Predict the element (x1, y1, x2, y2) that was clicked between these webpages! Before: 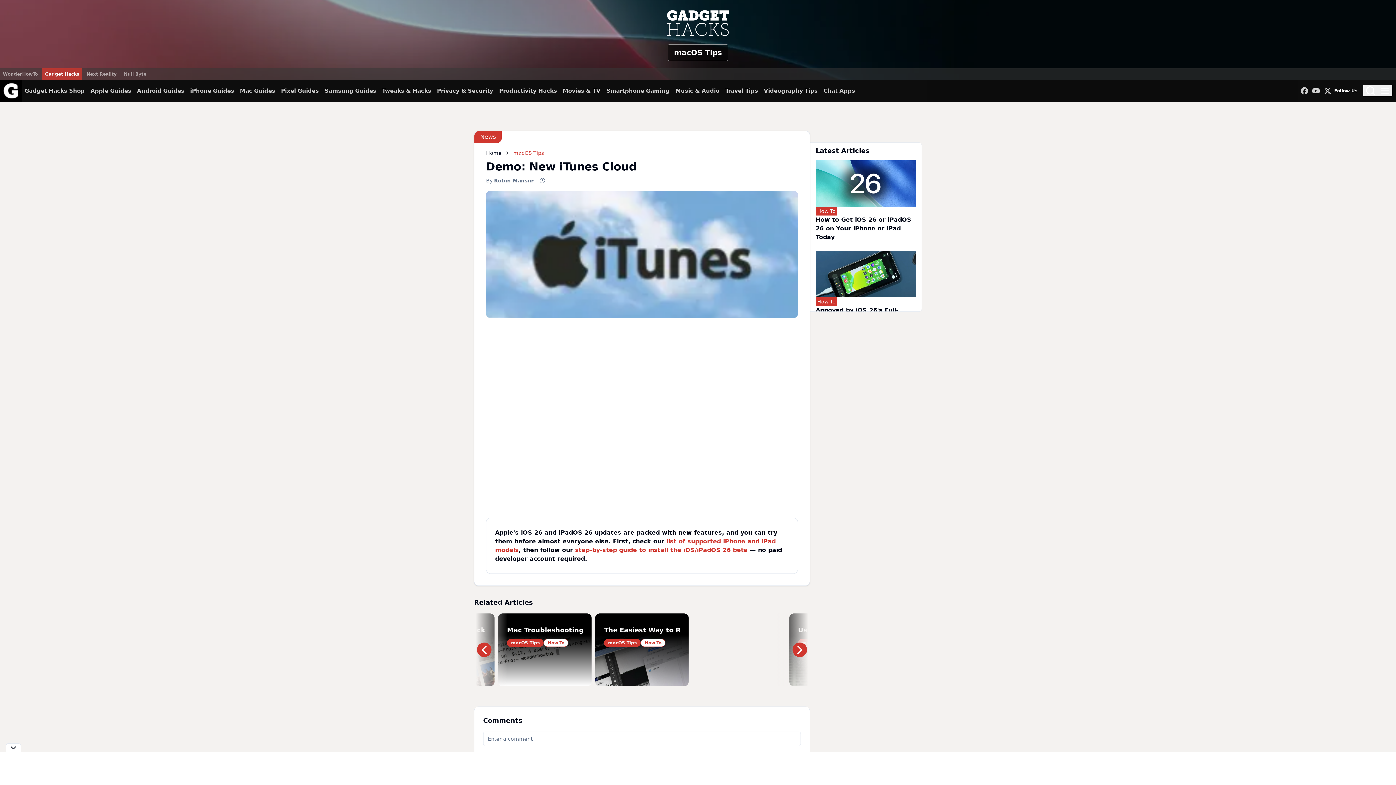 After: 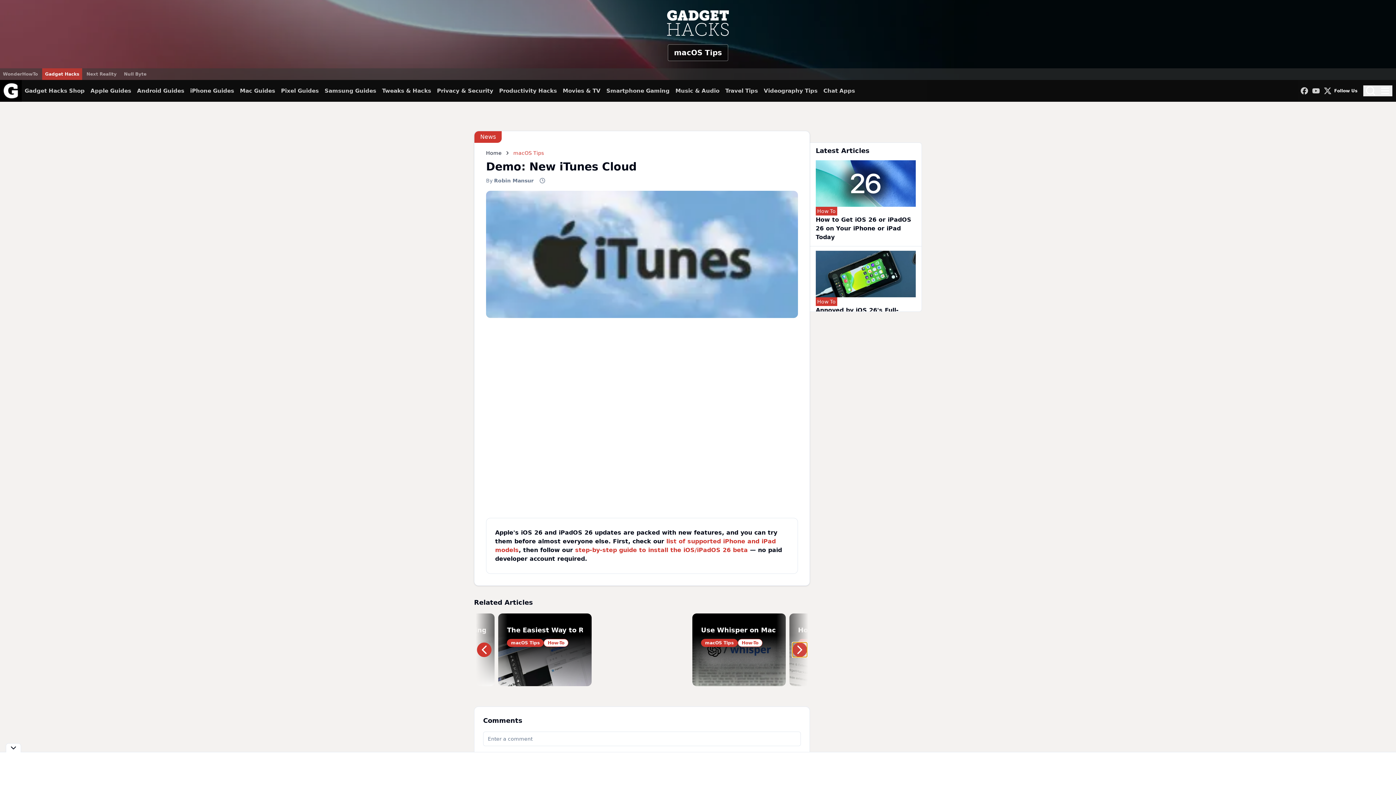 Action: bbox: (792, 642, 807, 657)